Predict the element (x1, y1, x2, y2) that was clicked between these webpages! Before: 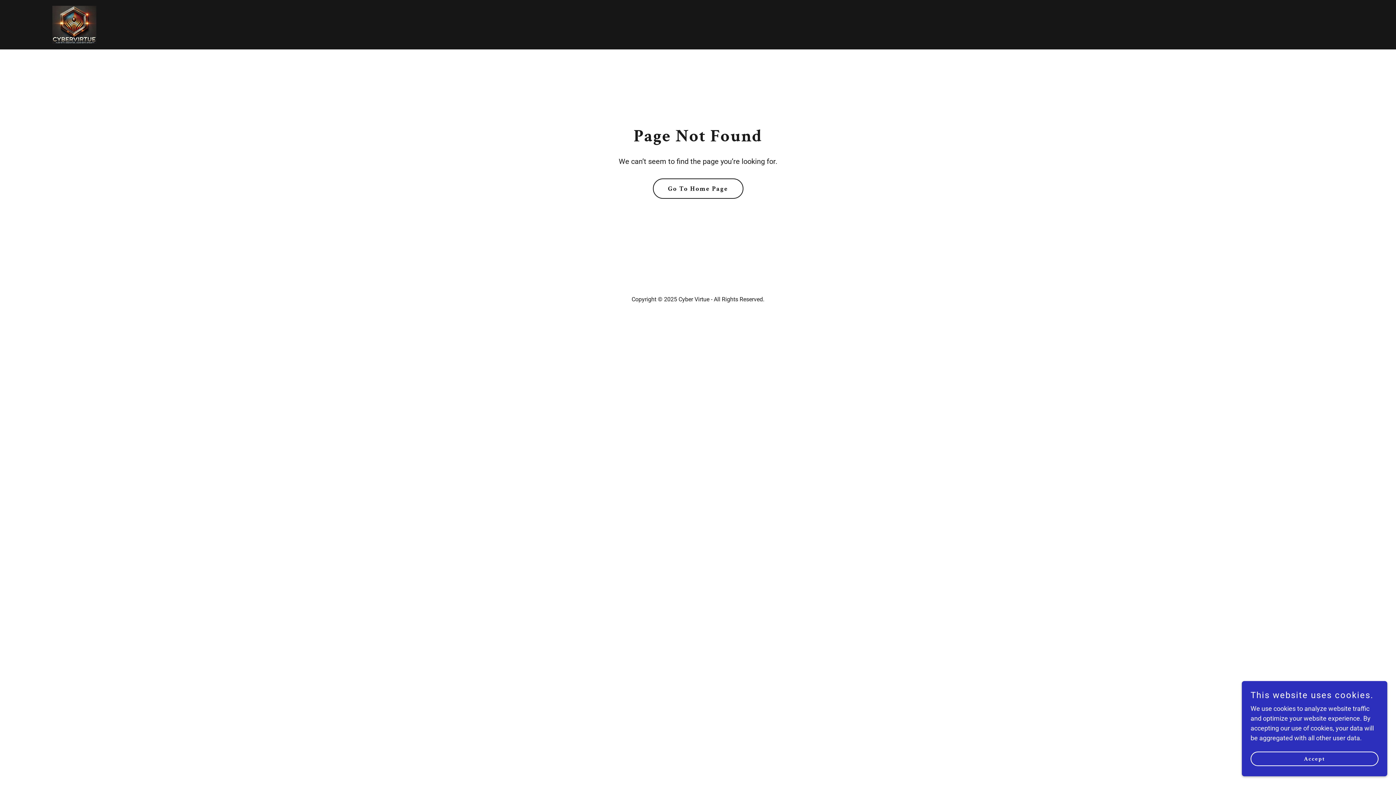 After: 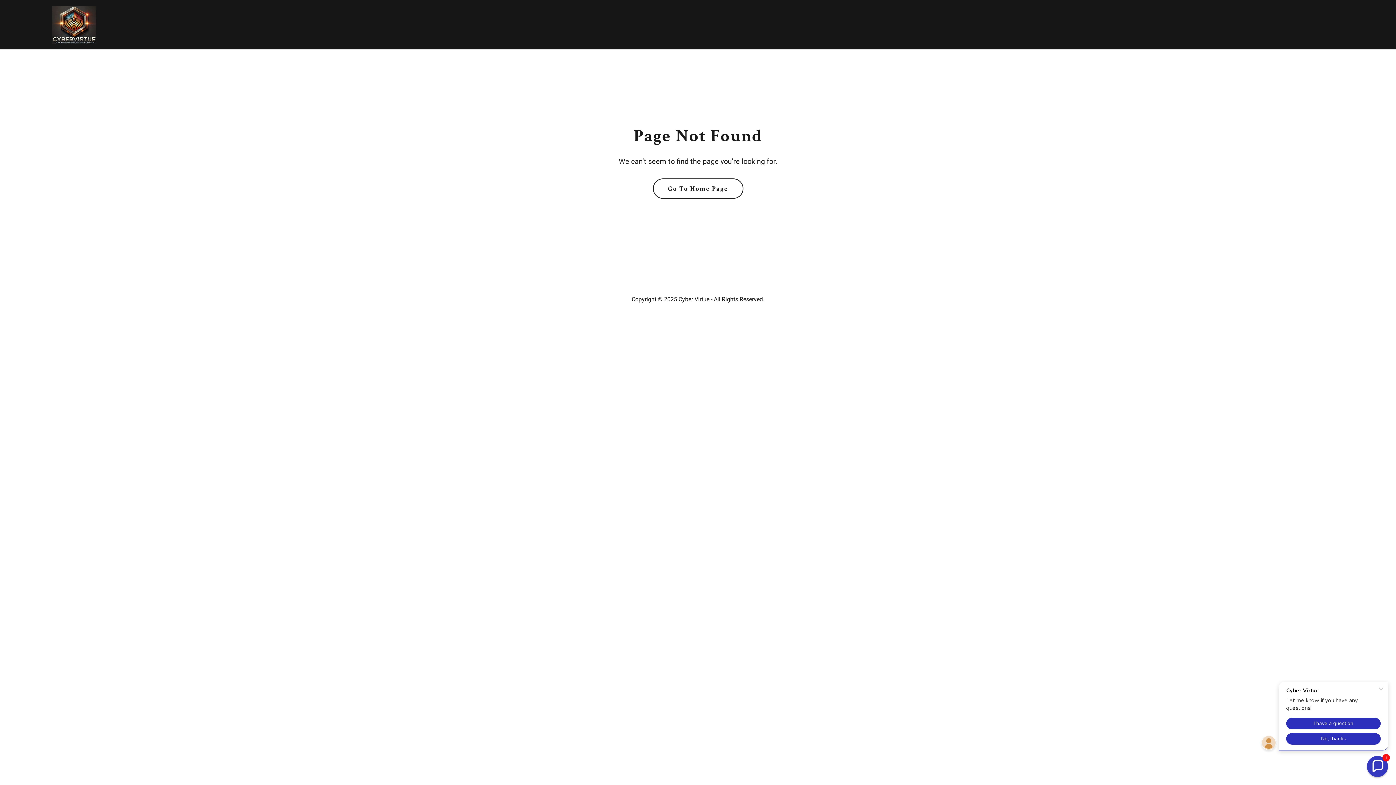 Action: bbox: (1250, 752, 1378, 766) label: Accept